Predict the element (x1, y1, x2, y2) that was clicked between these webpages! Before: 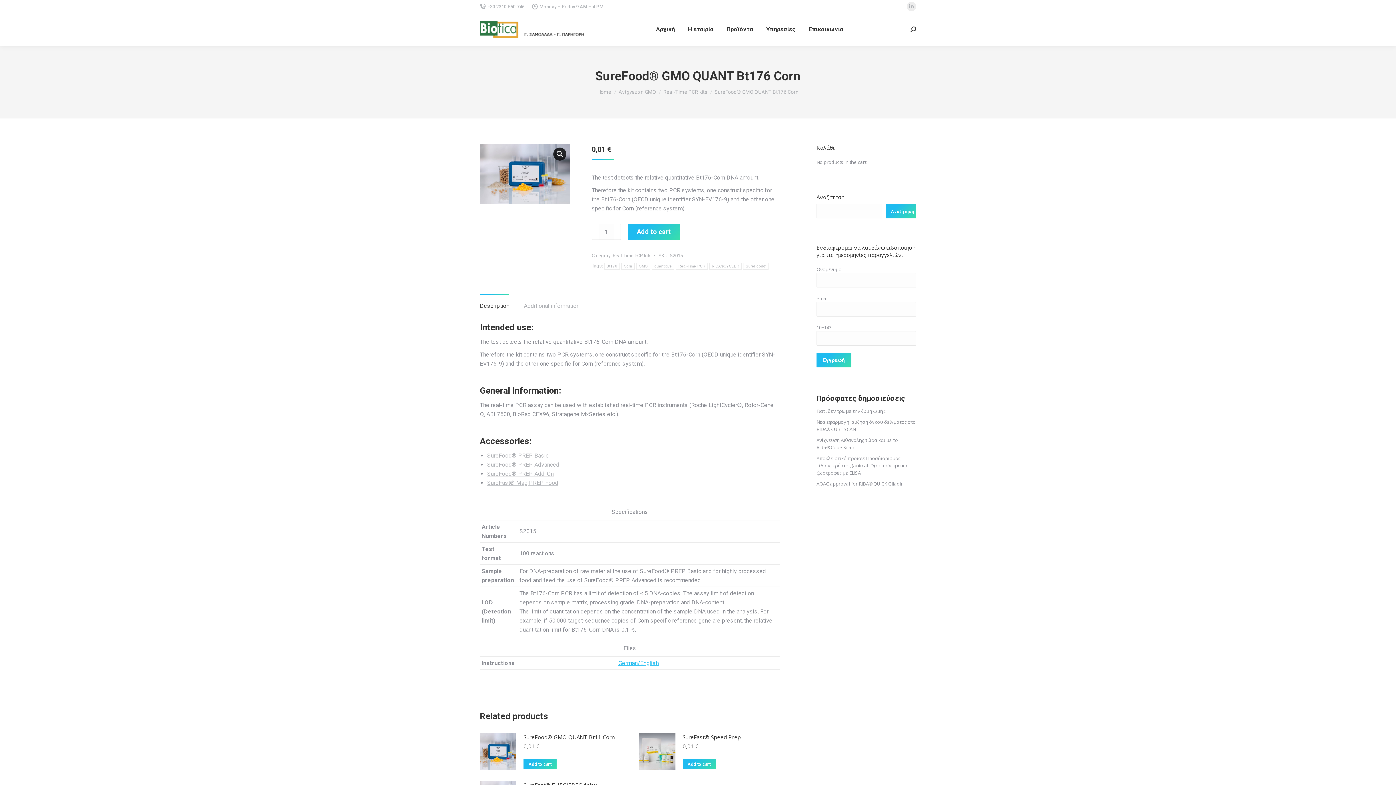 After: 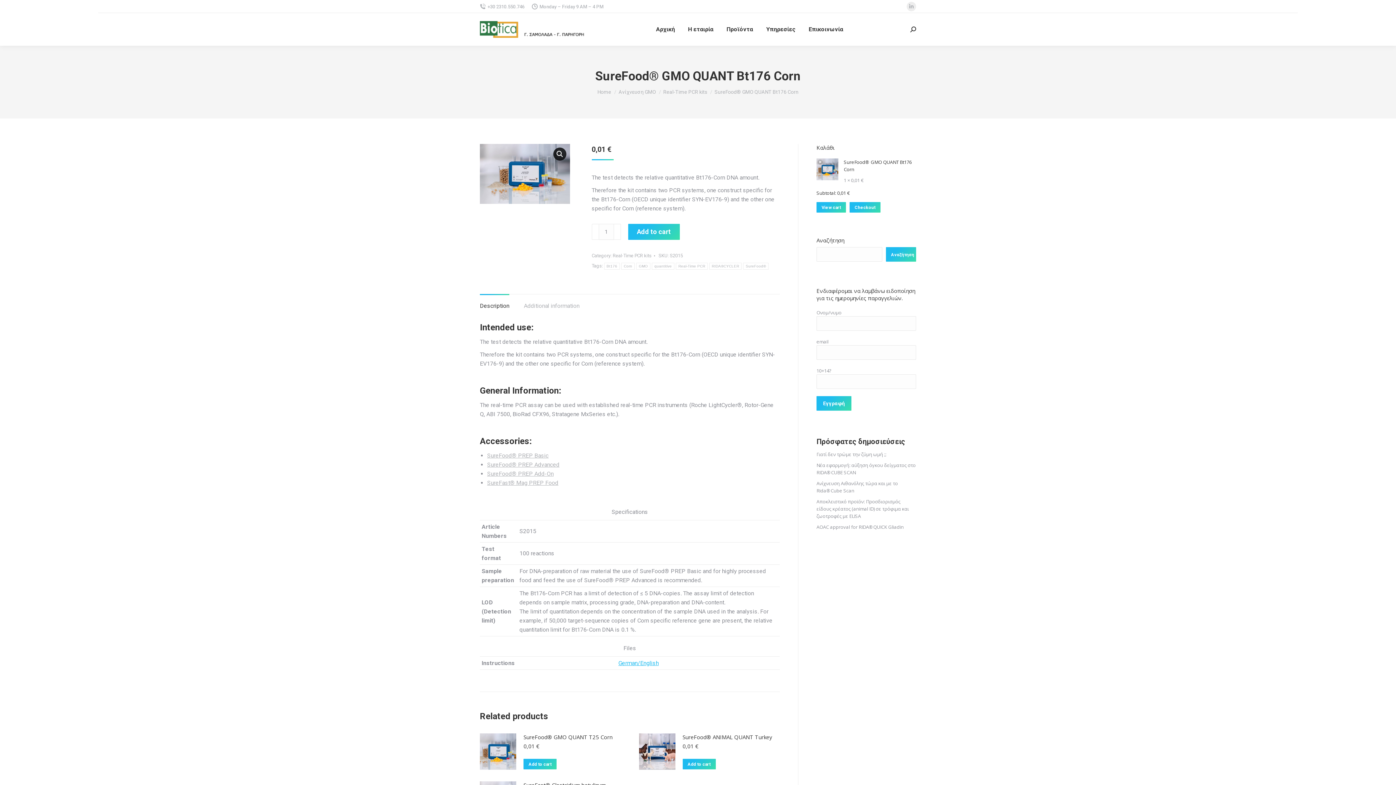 Action: bbox: (628, 224, 679, 240) label: Add to cart